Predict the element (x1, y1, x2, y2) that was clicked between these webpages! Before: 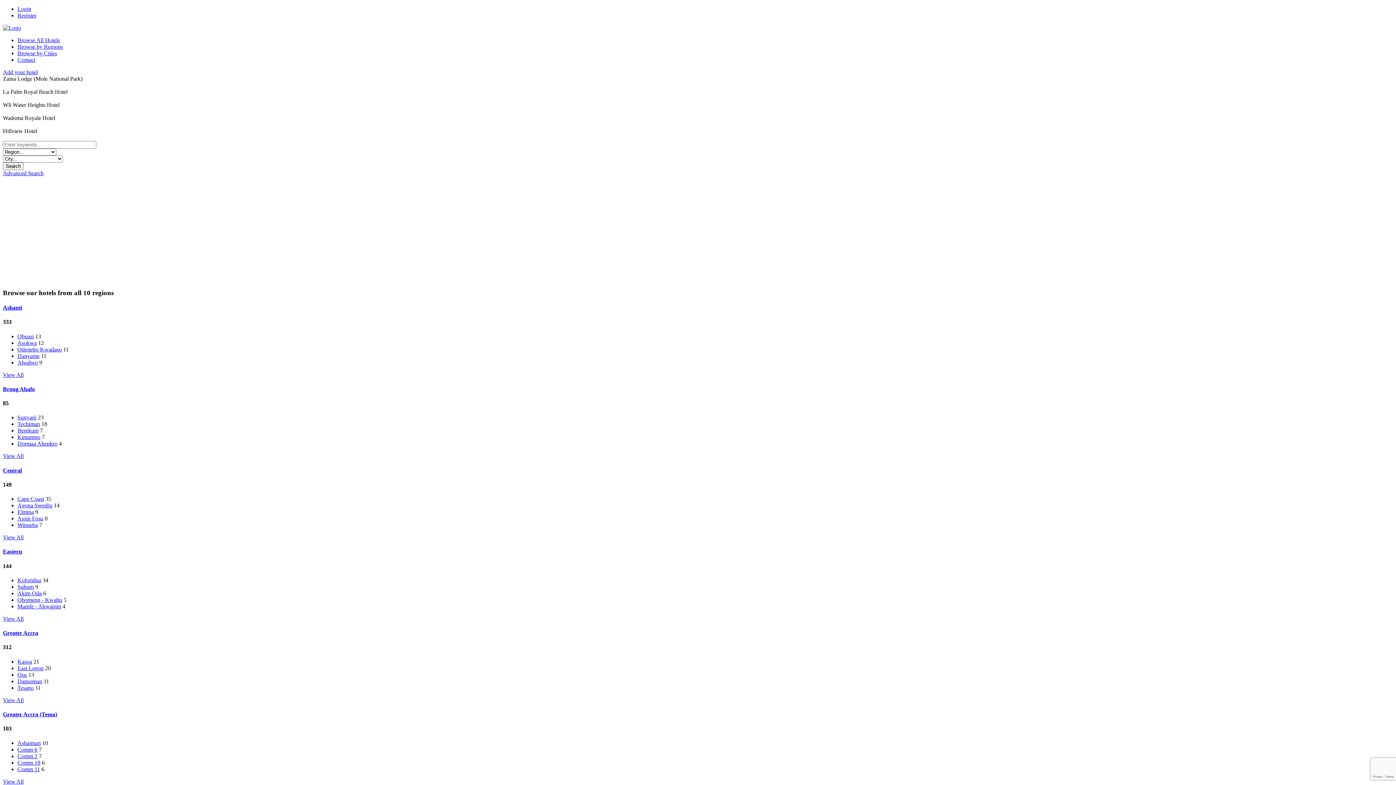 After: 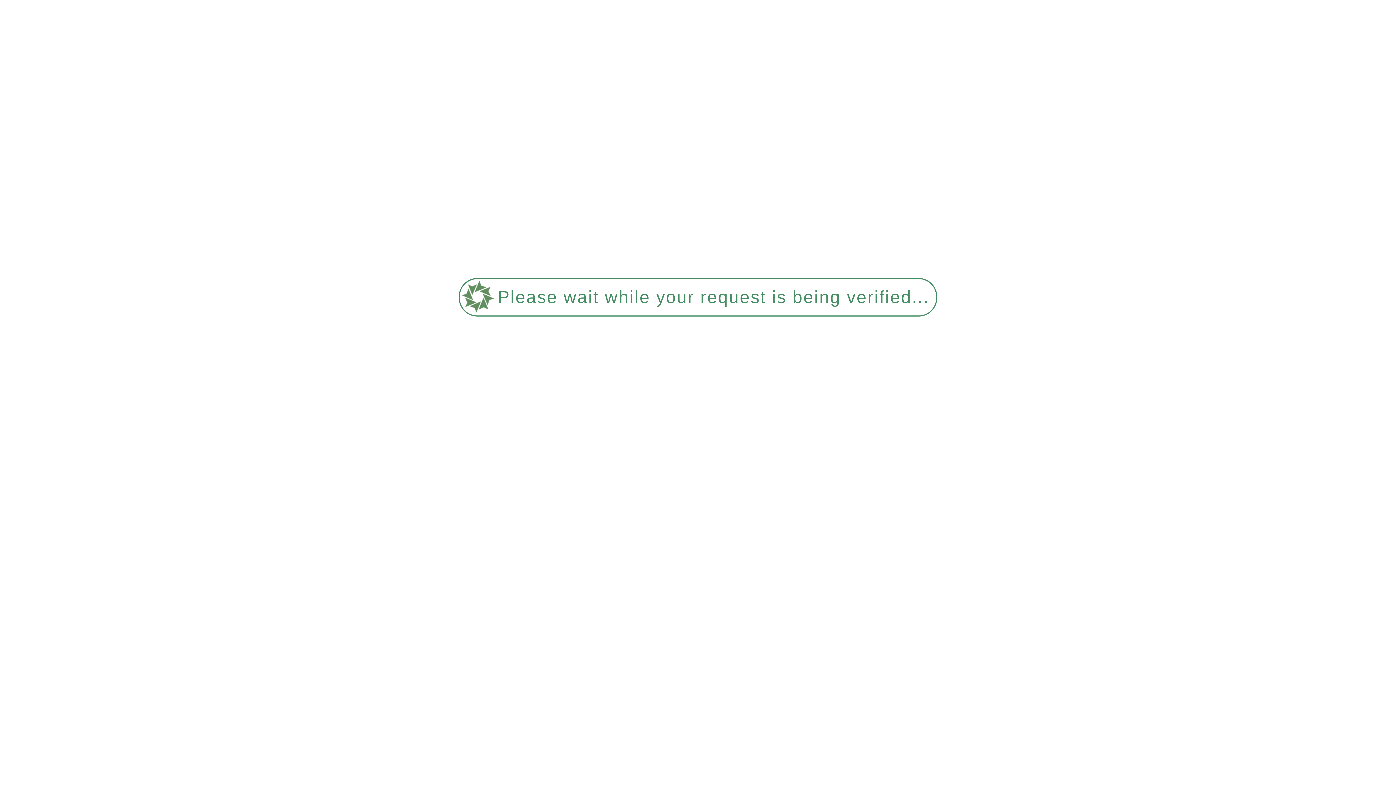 Action: label: Elmina bbox: (17, 509, 33, 515)